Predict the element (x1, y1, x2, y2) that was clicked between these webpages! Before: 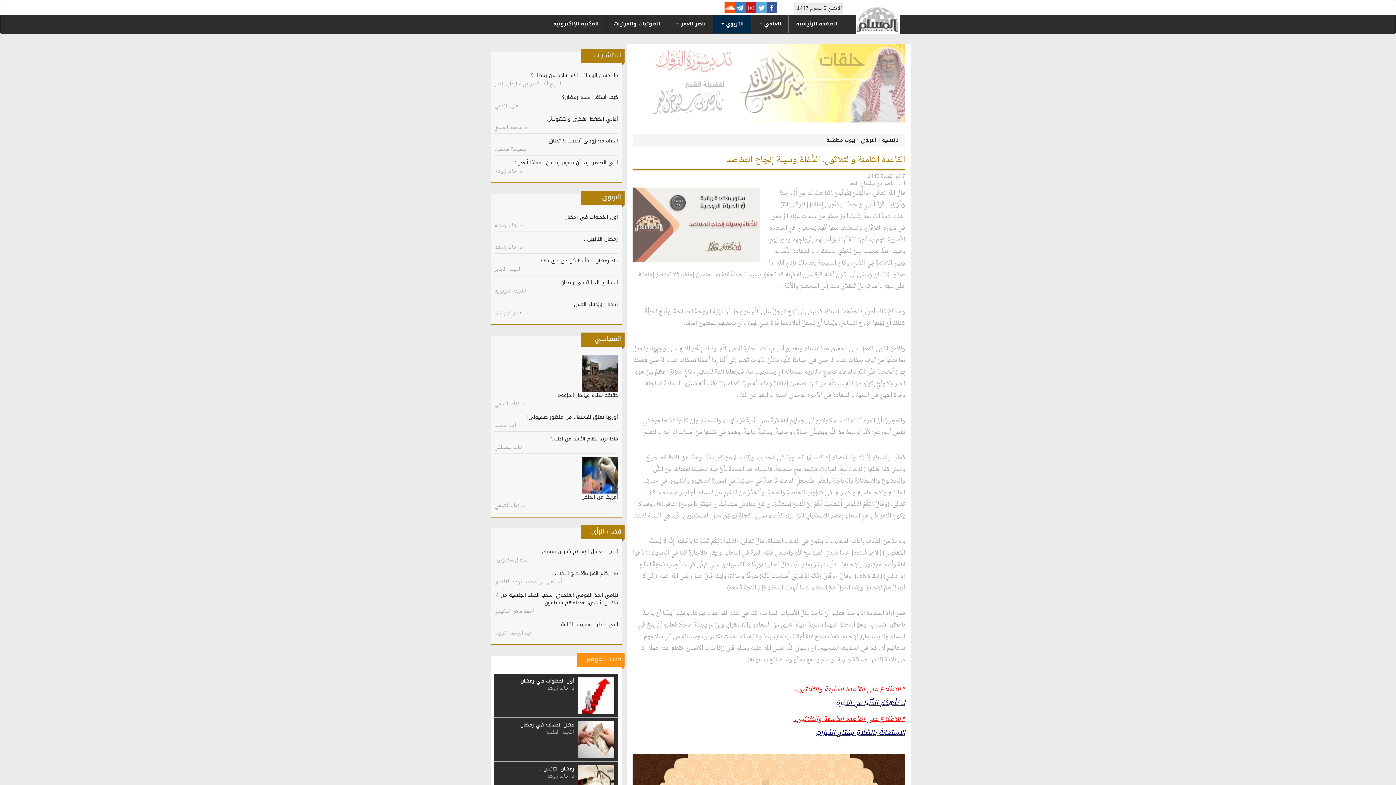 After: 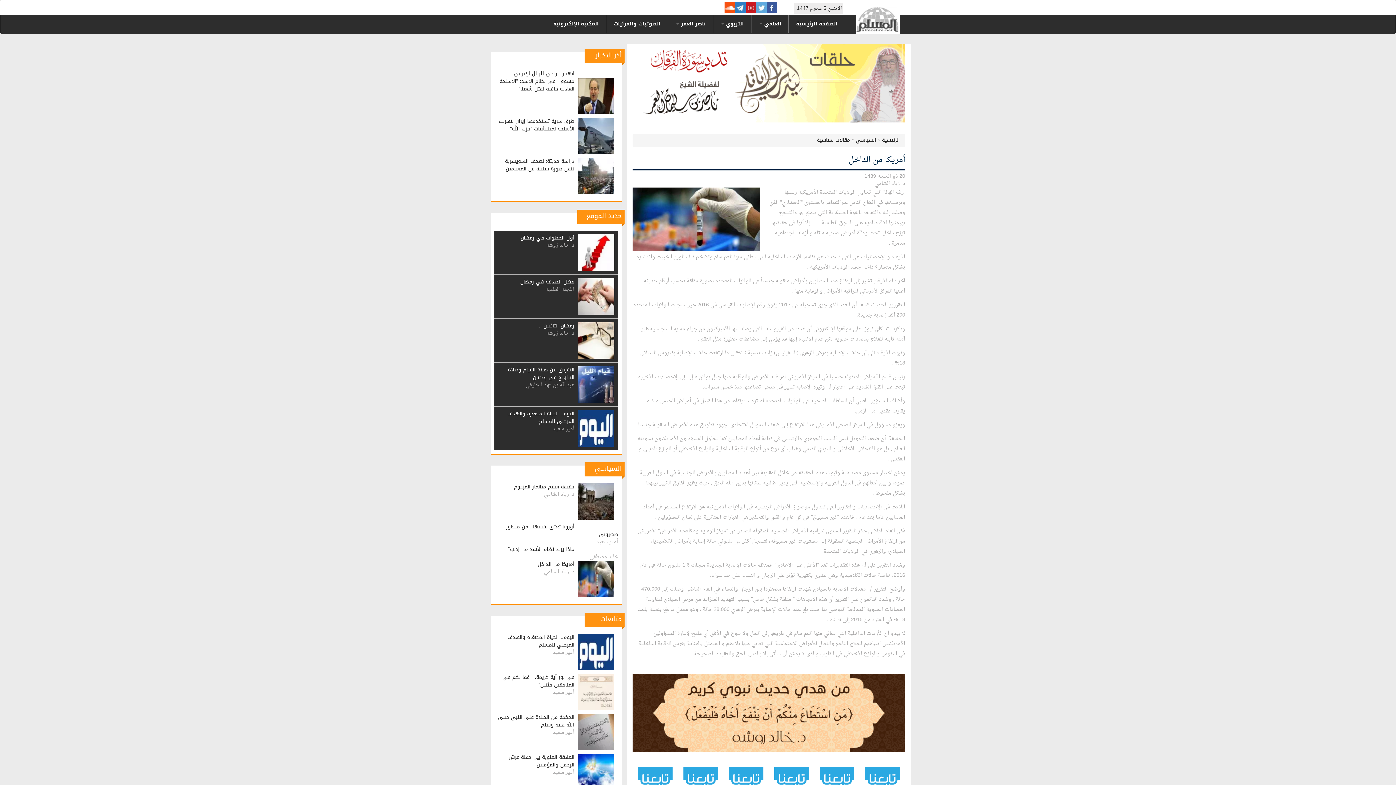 Action: bbox: (494, 457, 618, 493)